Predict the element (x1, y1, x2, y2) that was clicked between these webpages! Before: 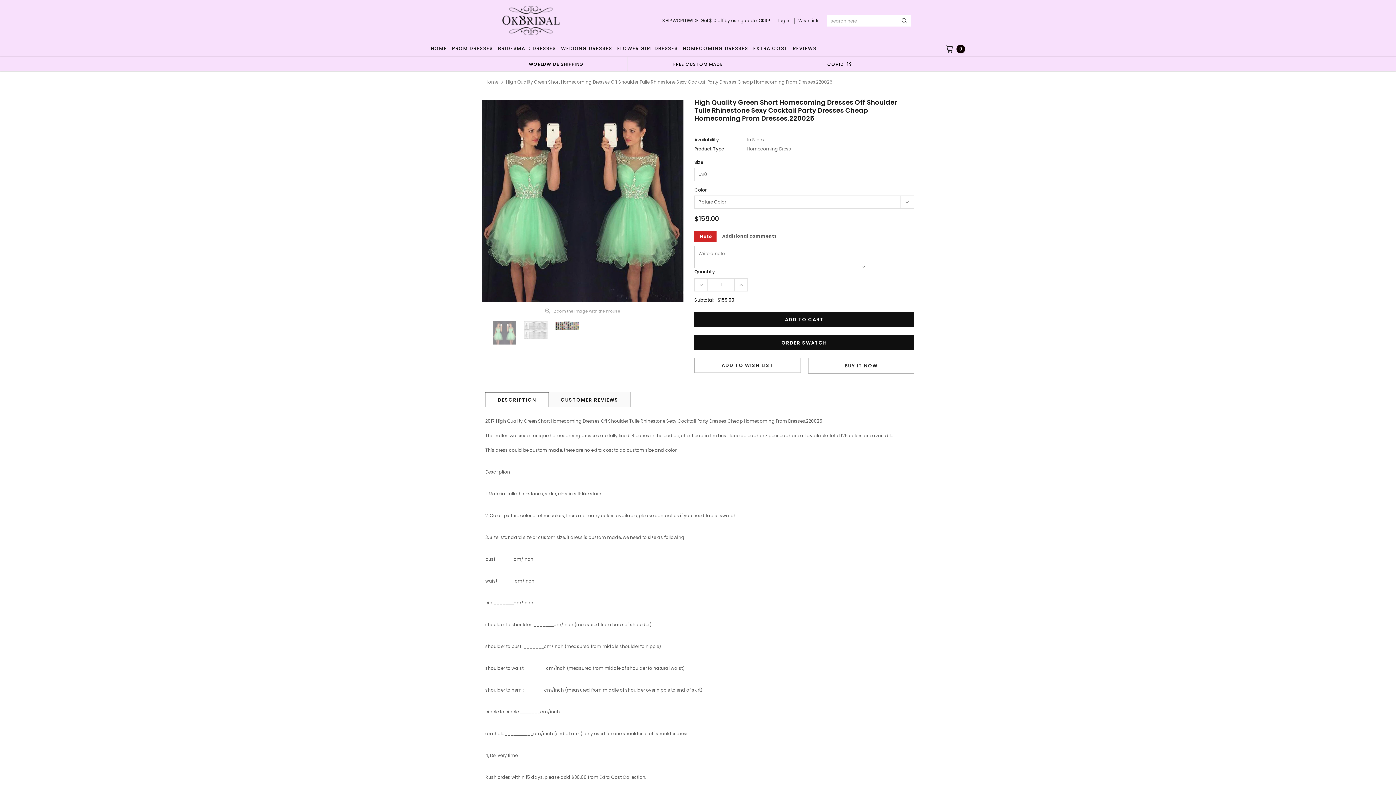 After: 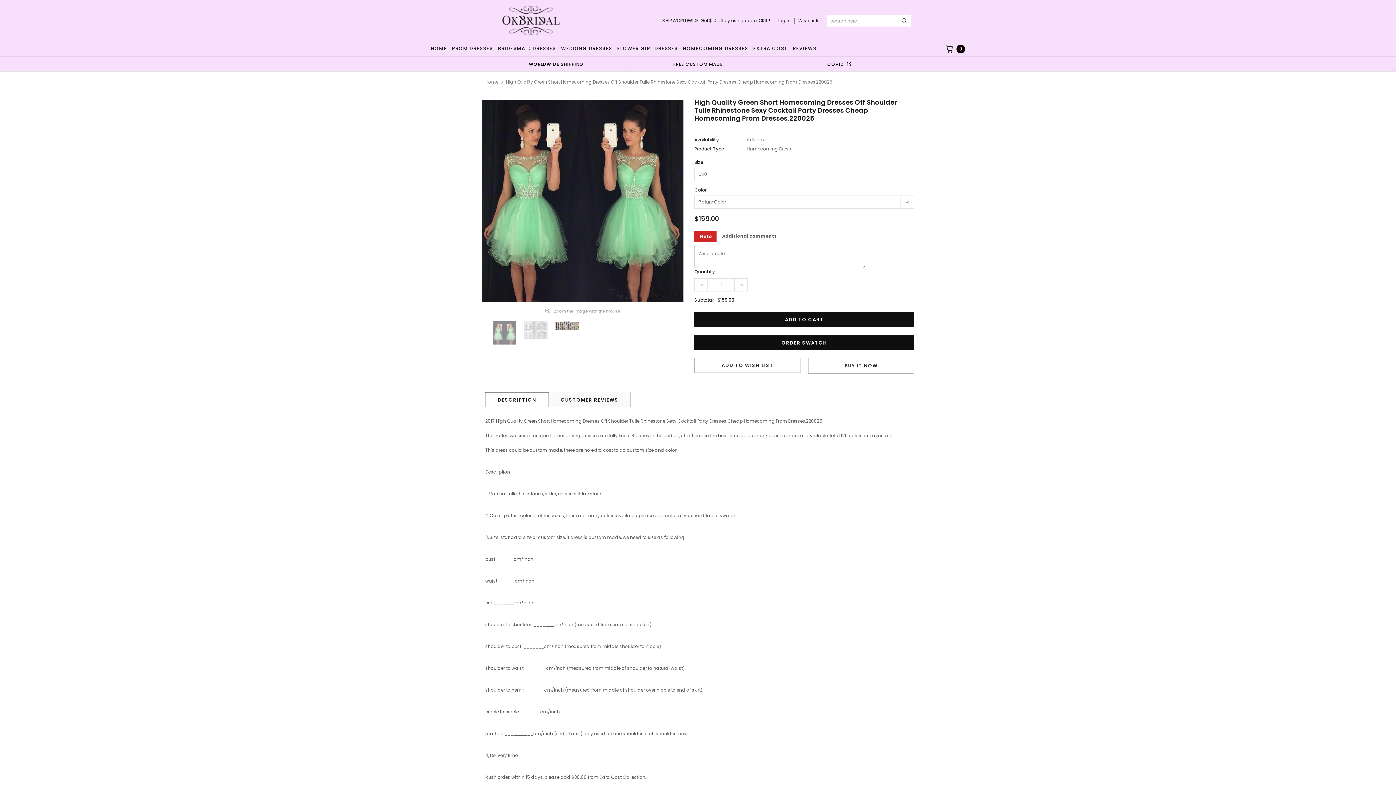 Action: label: DESCRIPTION bbox: (485, 392, 548, 407)